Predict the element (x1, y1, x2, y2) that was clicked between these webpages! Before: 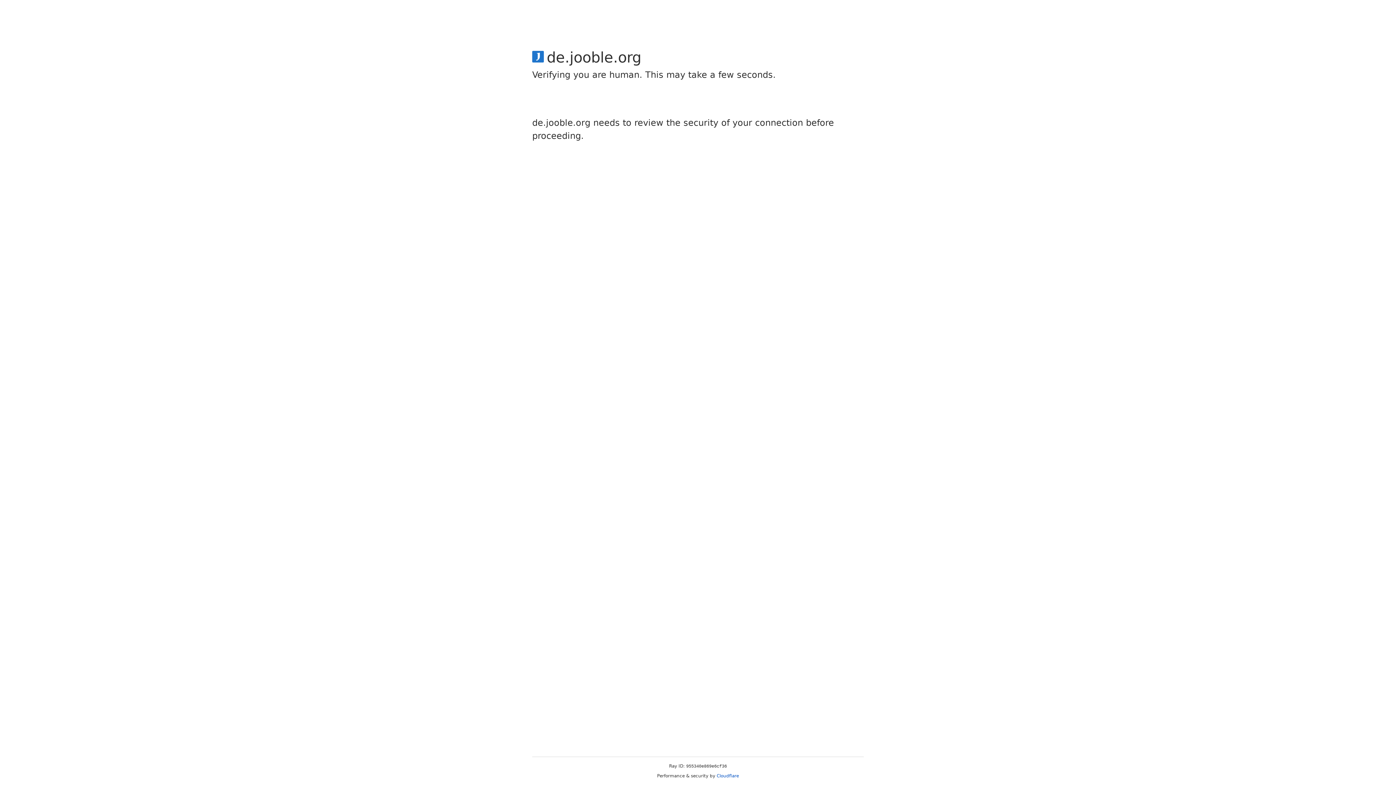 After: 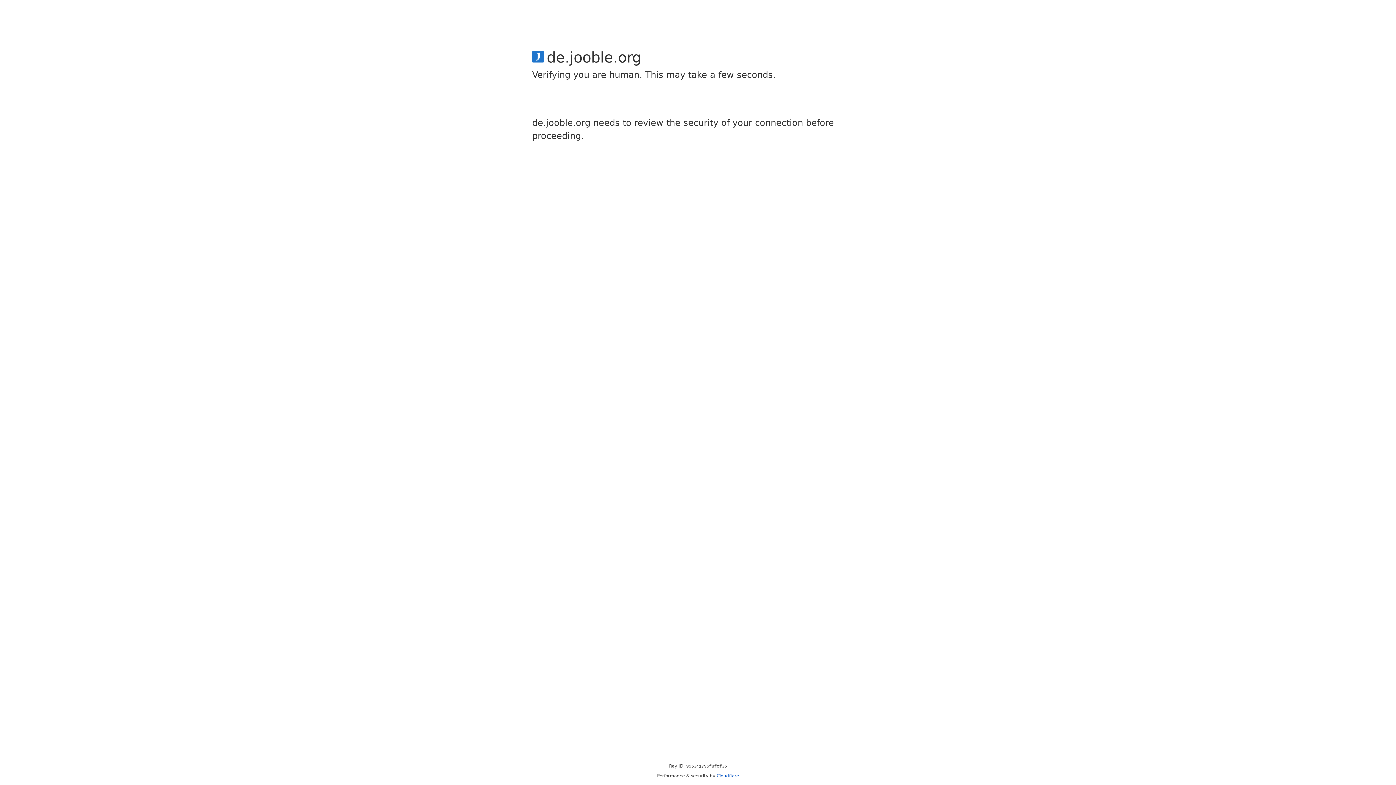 Action: bbox: (716, 773, 739, 778) label: Cloudflare